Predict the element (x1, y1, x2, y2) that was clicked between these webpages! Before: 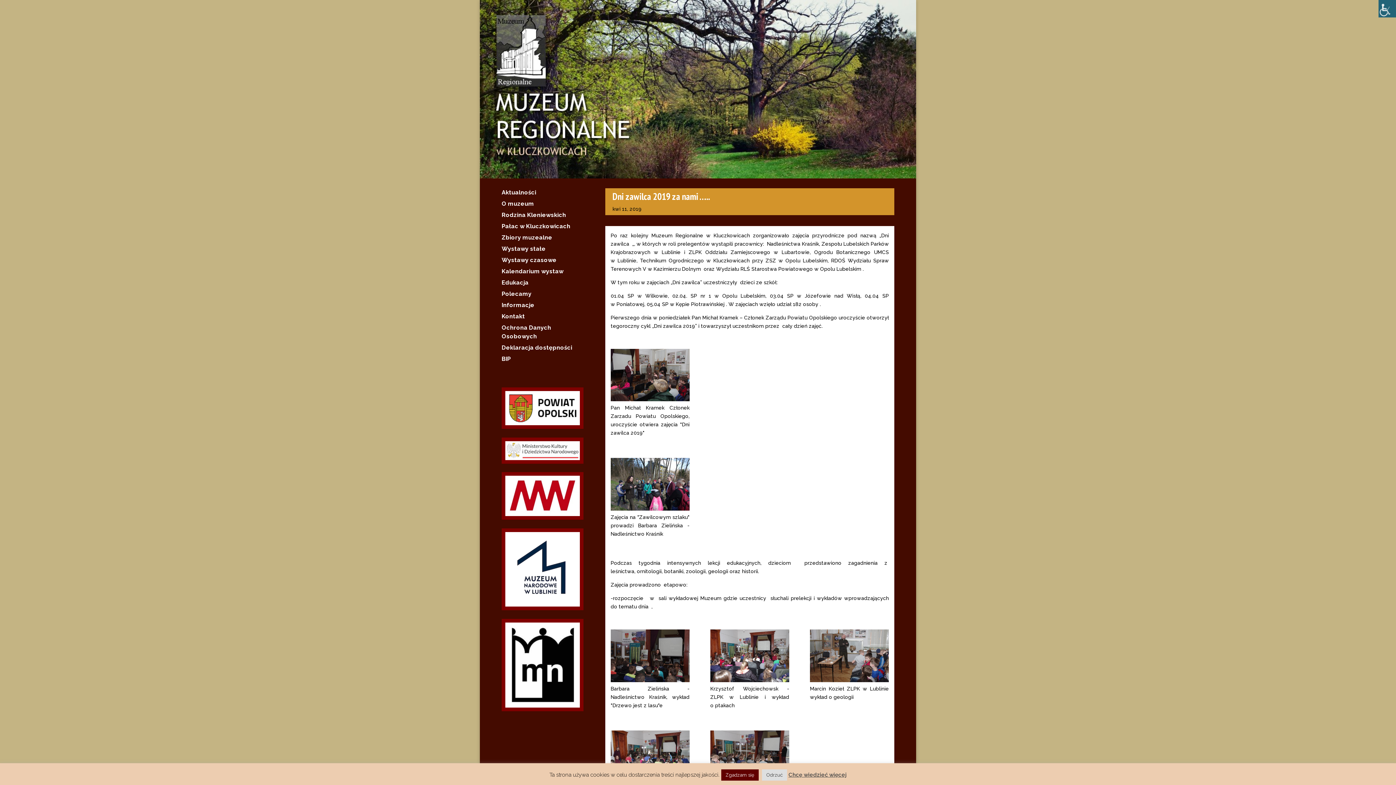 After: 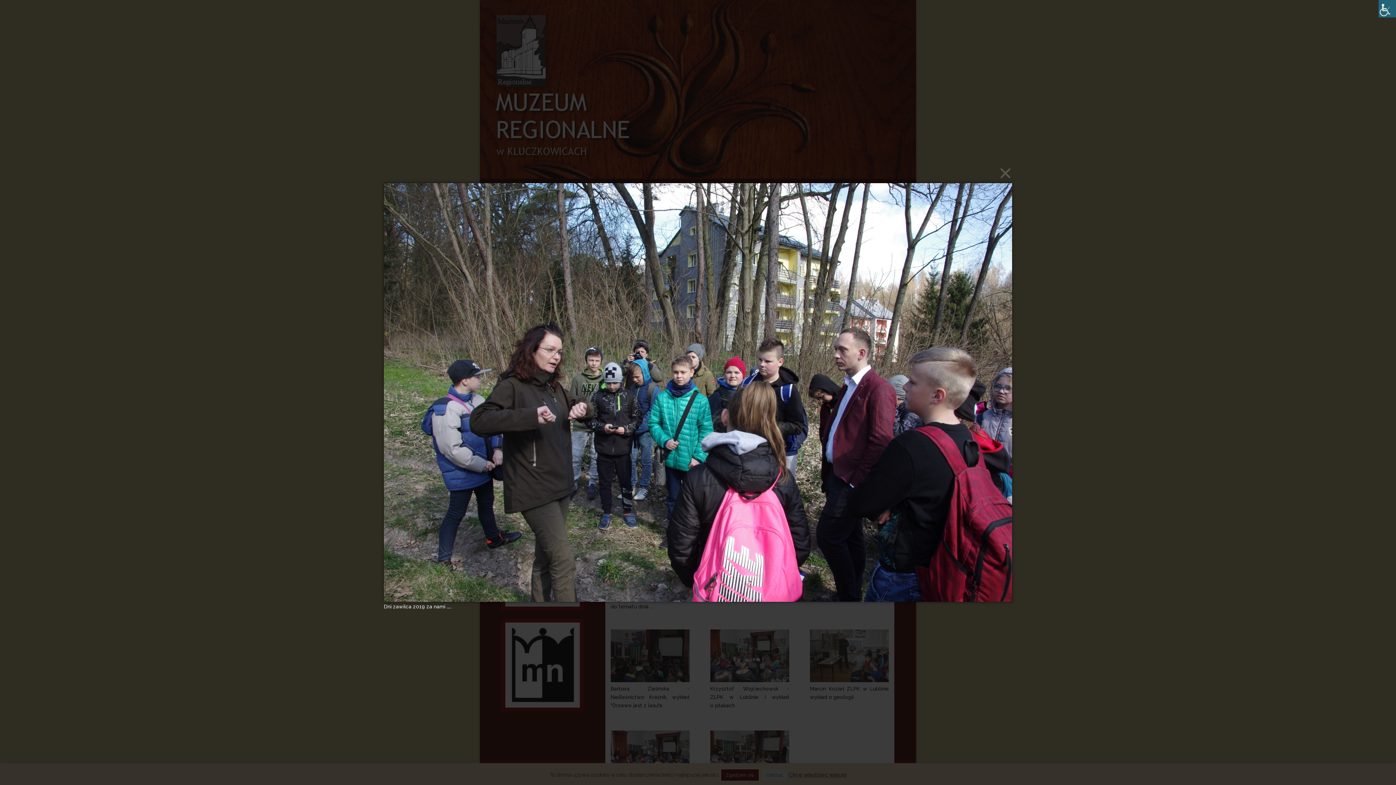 Action: bbox: (610, 458, 689, 513)